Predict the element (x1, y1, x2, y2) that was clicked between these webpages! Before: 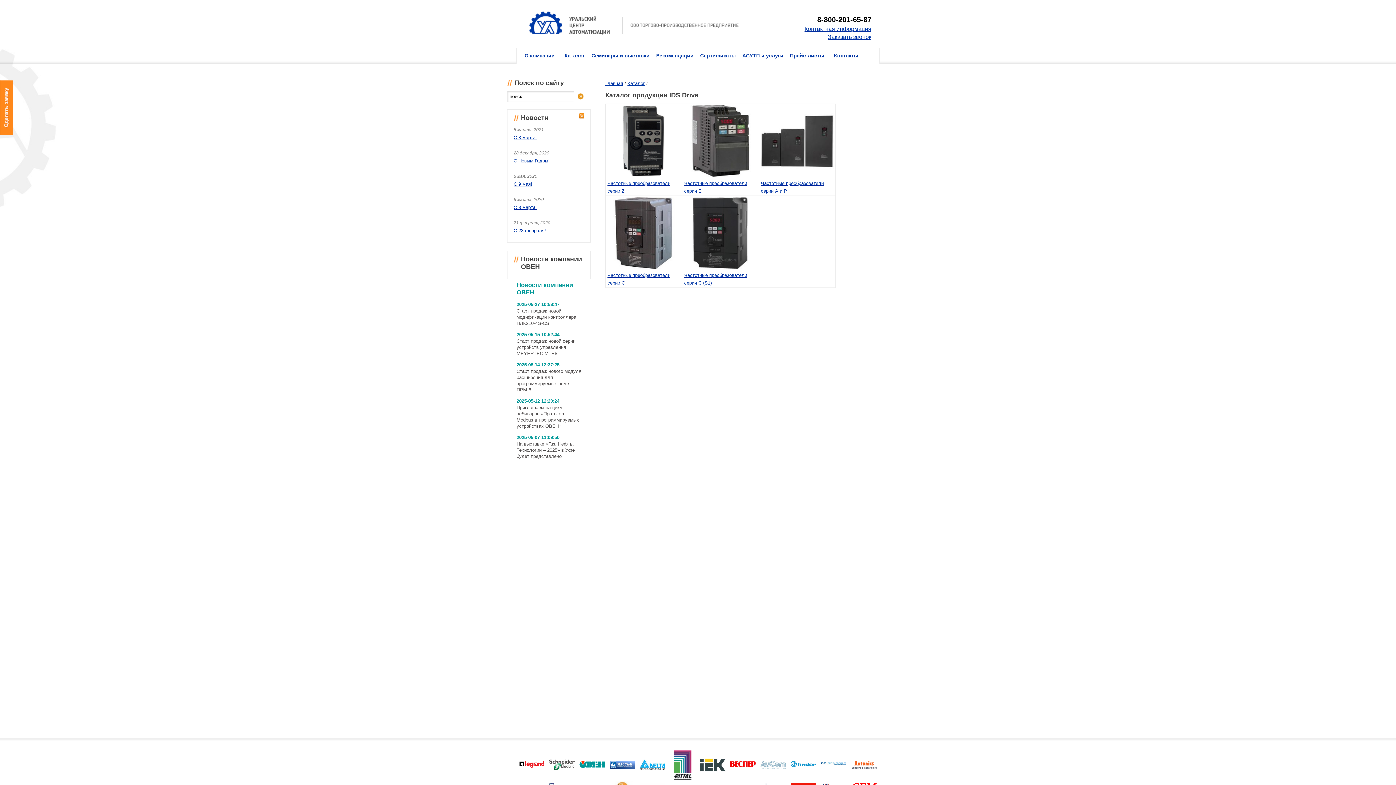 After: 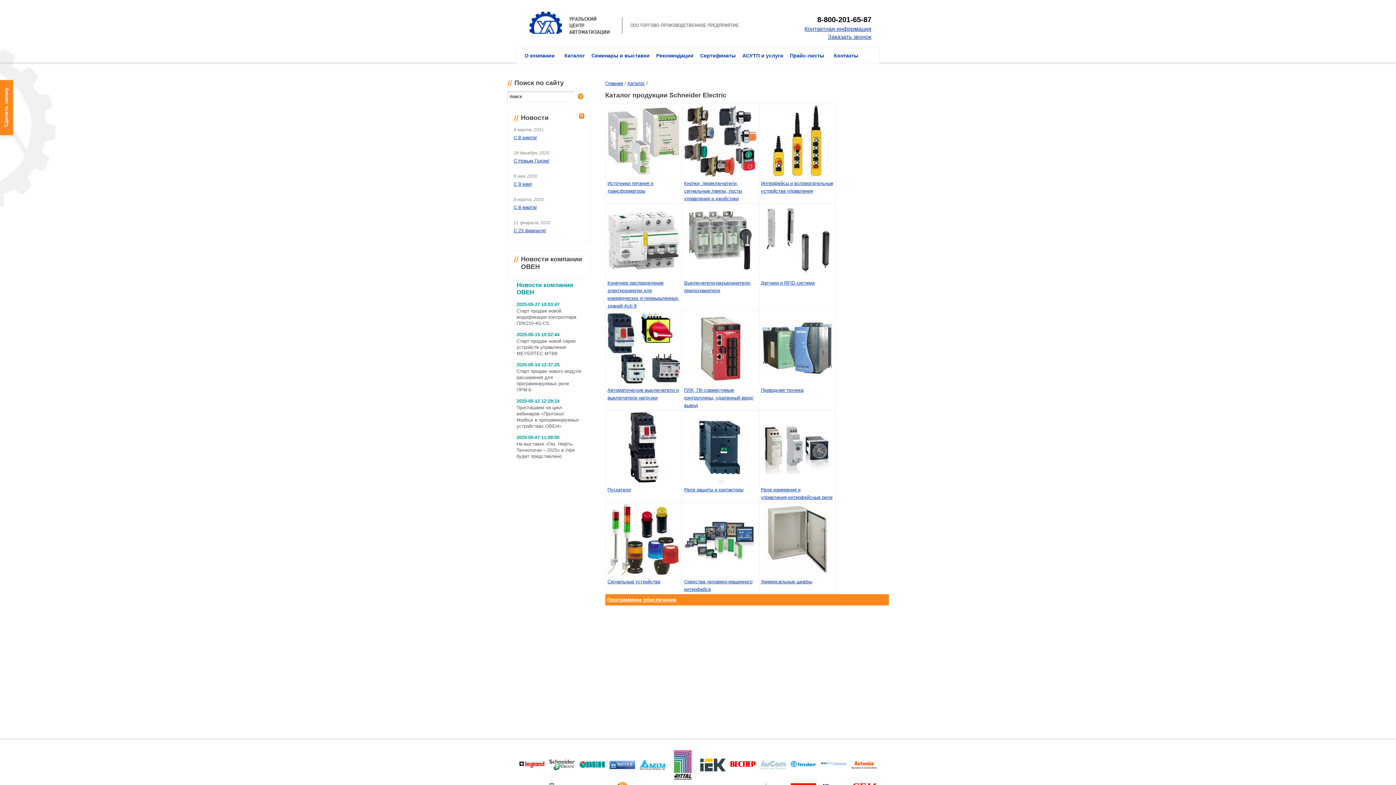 Action: bbox: (549, 761, 574, 766)